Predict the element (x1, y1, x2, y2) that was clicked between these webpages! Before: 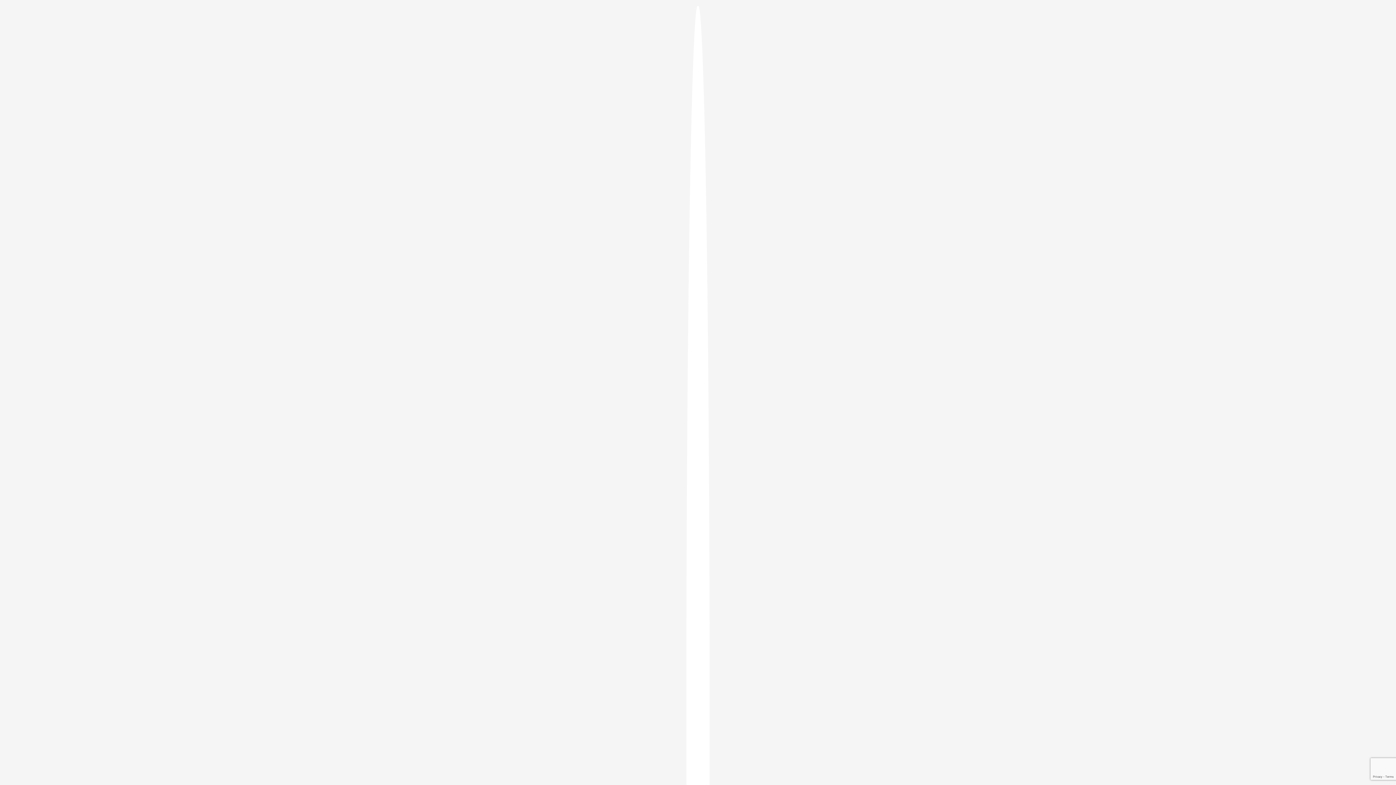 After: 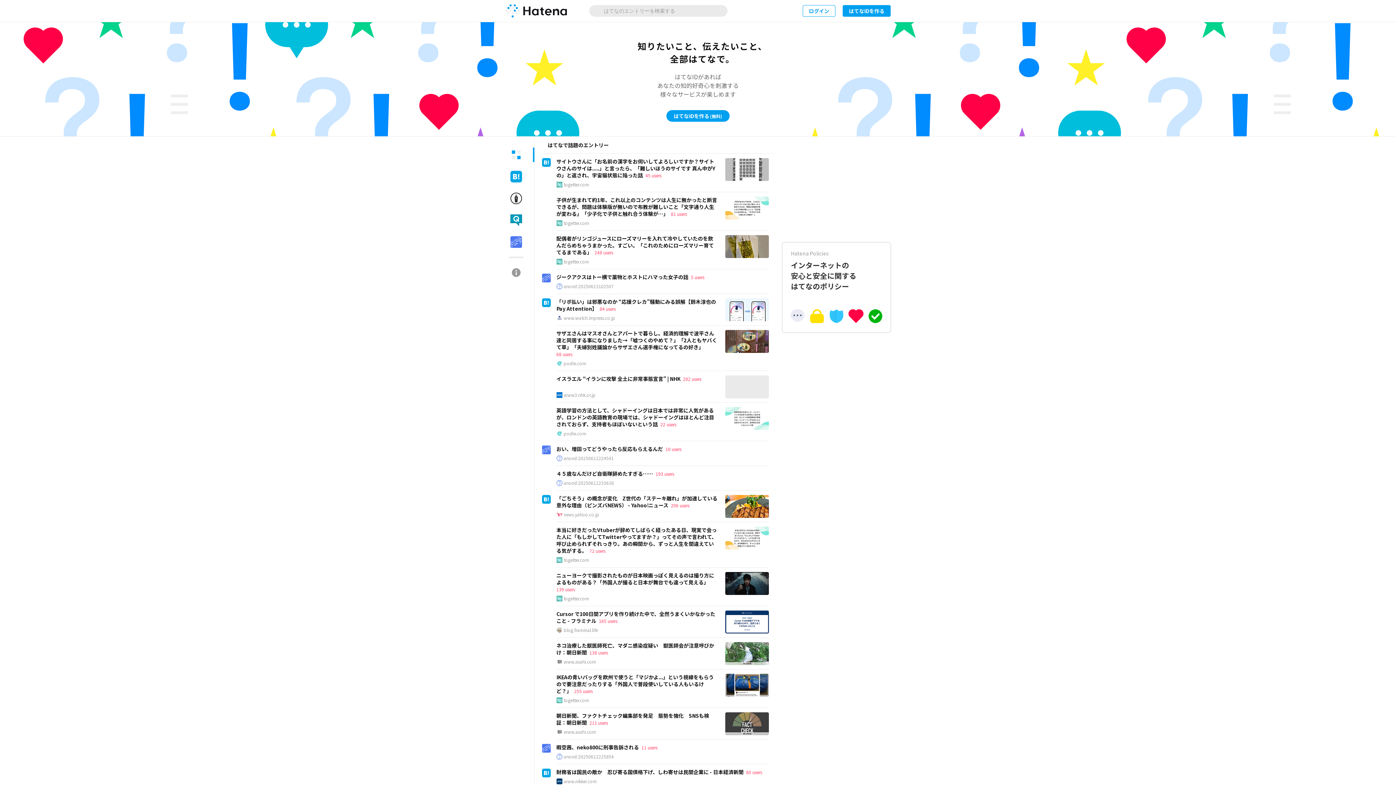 Action: bbox: (686, 5, 709, 1405)